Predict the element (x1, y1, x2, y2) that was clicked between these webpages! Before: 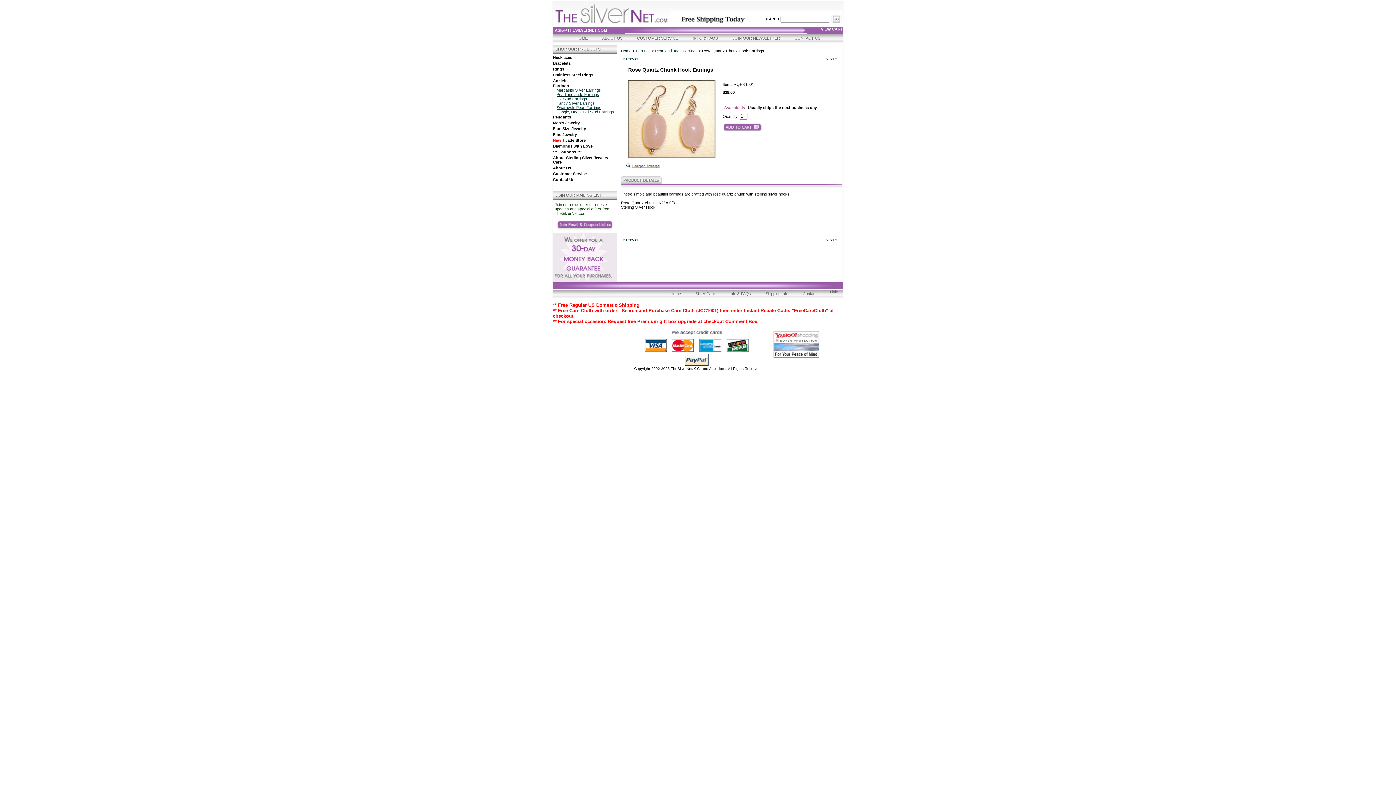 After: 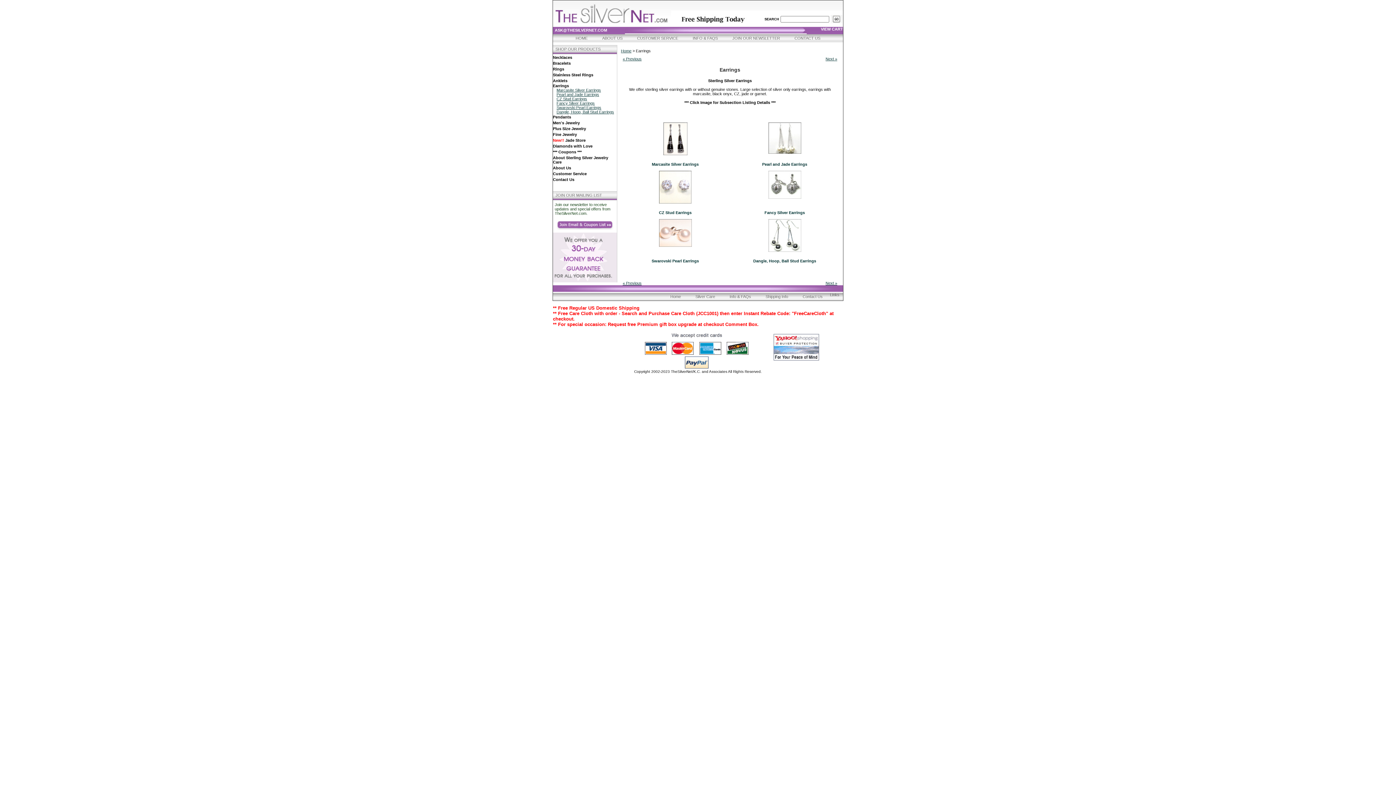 Action: bbox: (553, 83, 569, 88) label: Earrings